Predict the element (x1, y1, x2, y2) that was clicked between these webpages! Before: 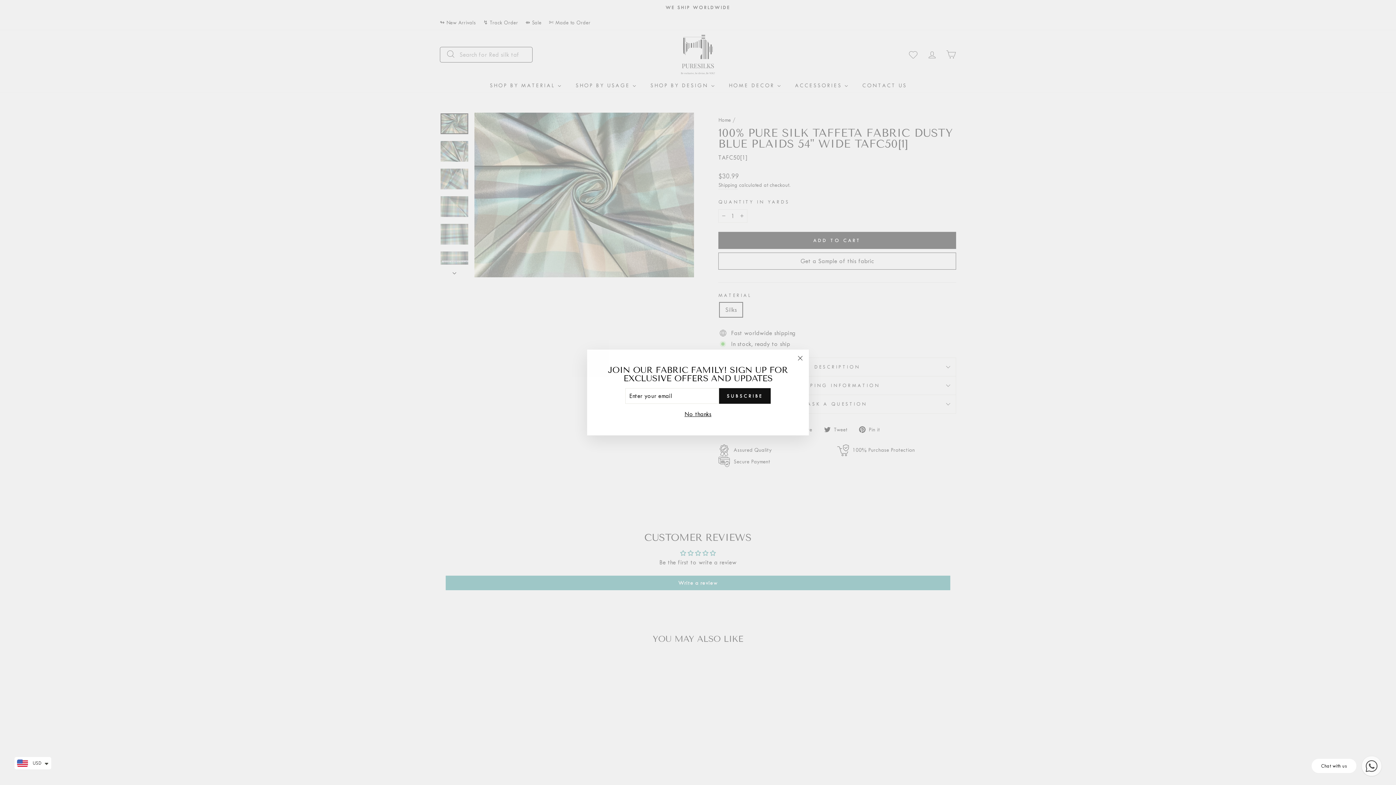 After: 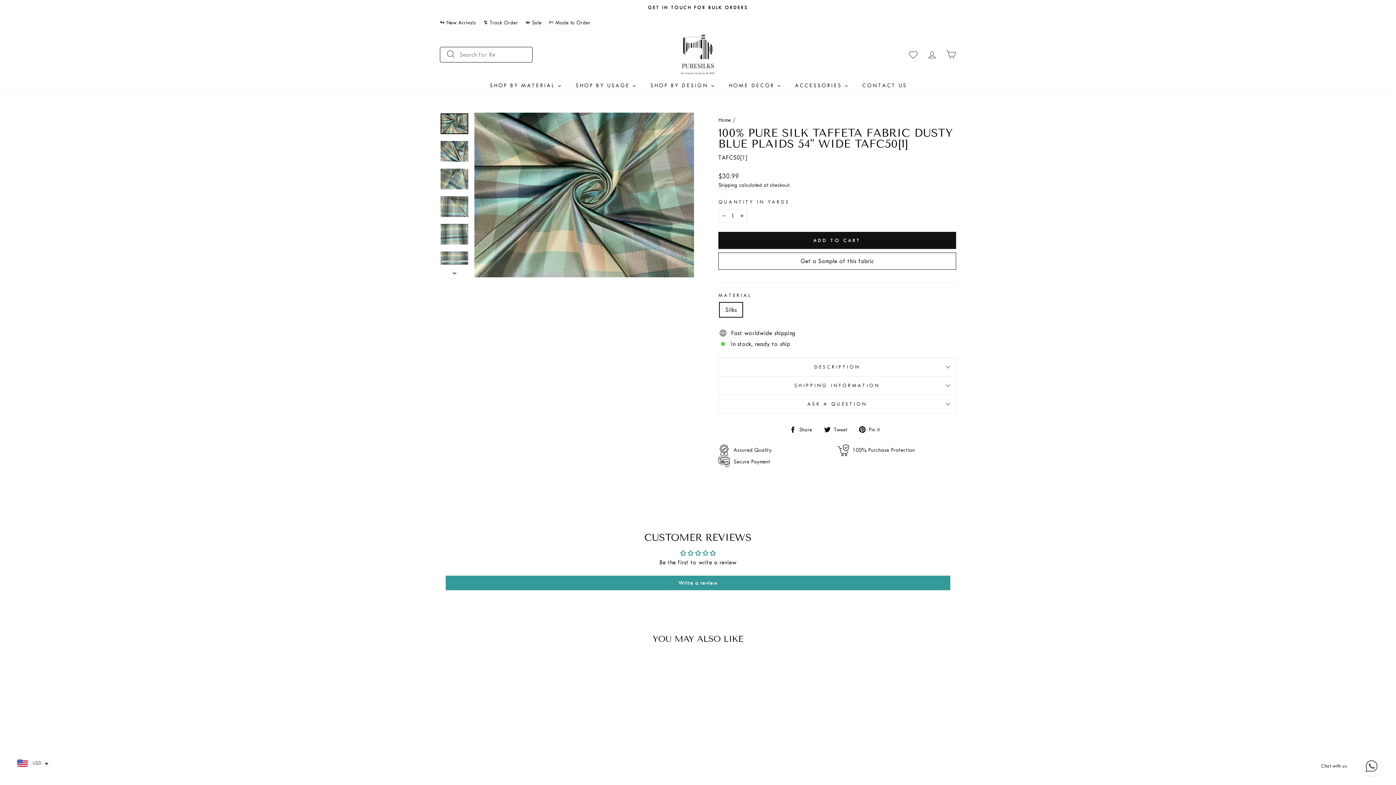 Action: bbox: (791, 360, 809, 378) label: "Close (esc)"